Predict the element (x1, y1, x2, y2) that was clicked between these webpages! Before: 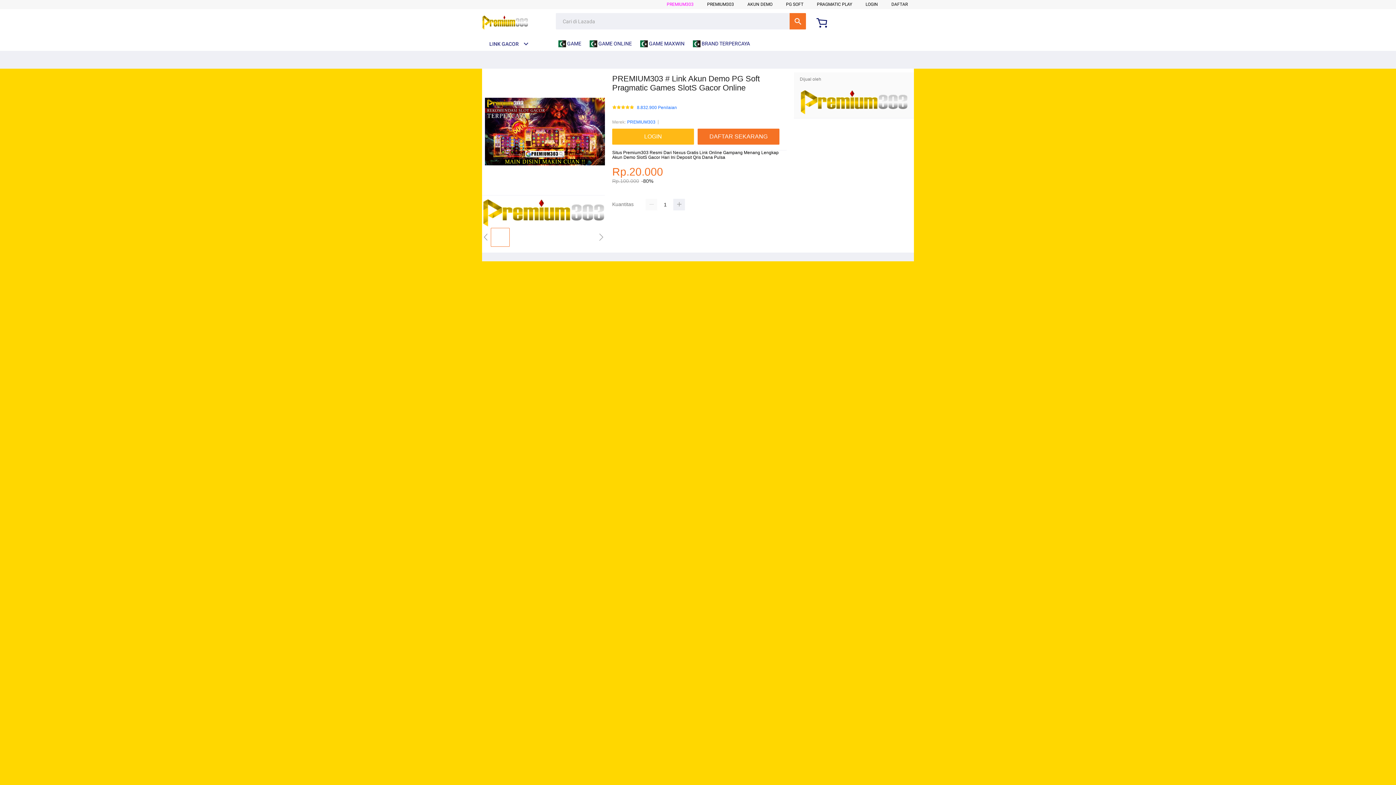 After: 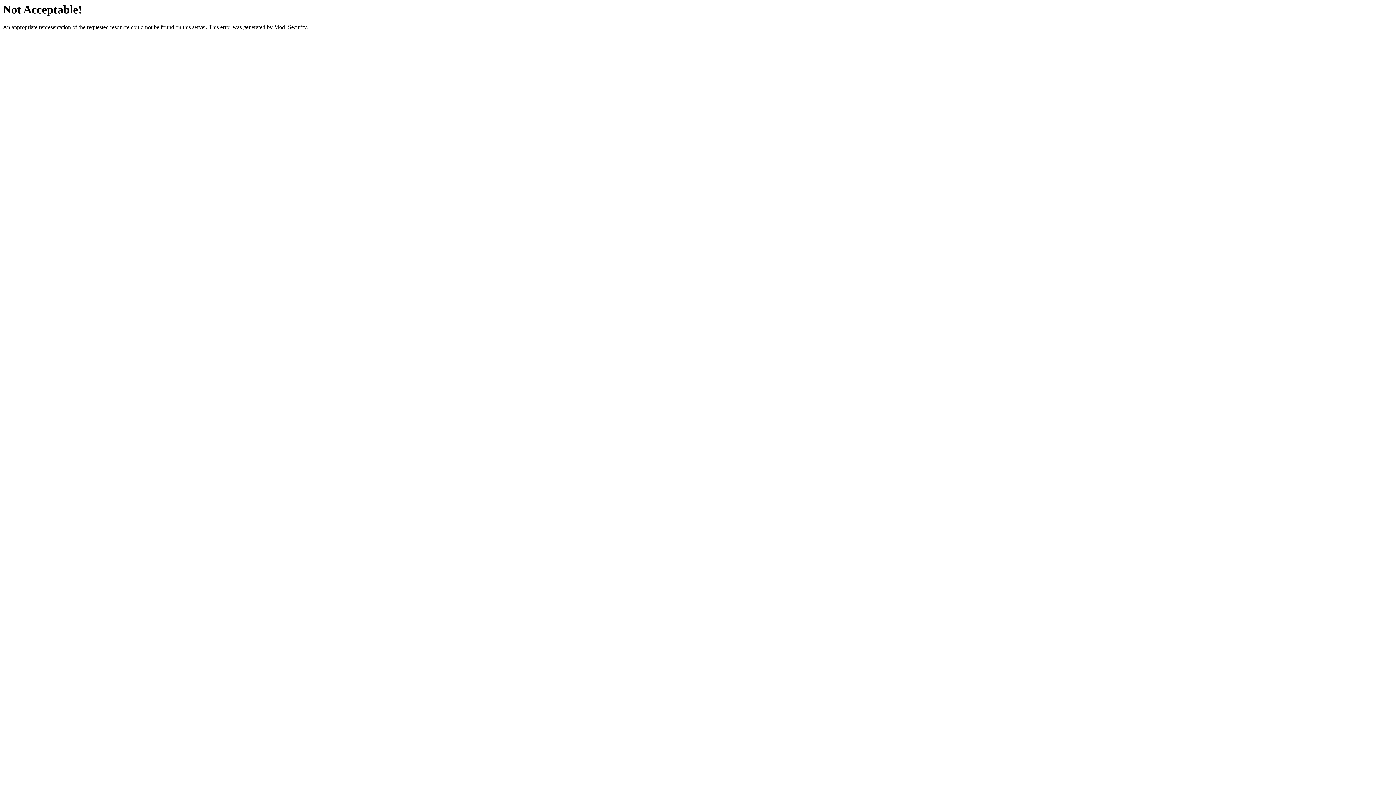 Action: label: LOGIN bbox: (612, 128, 694, 144)